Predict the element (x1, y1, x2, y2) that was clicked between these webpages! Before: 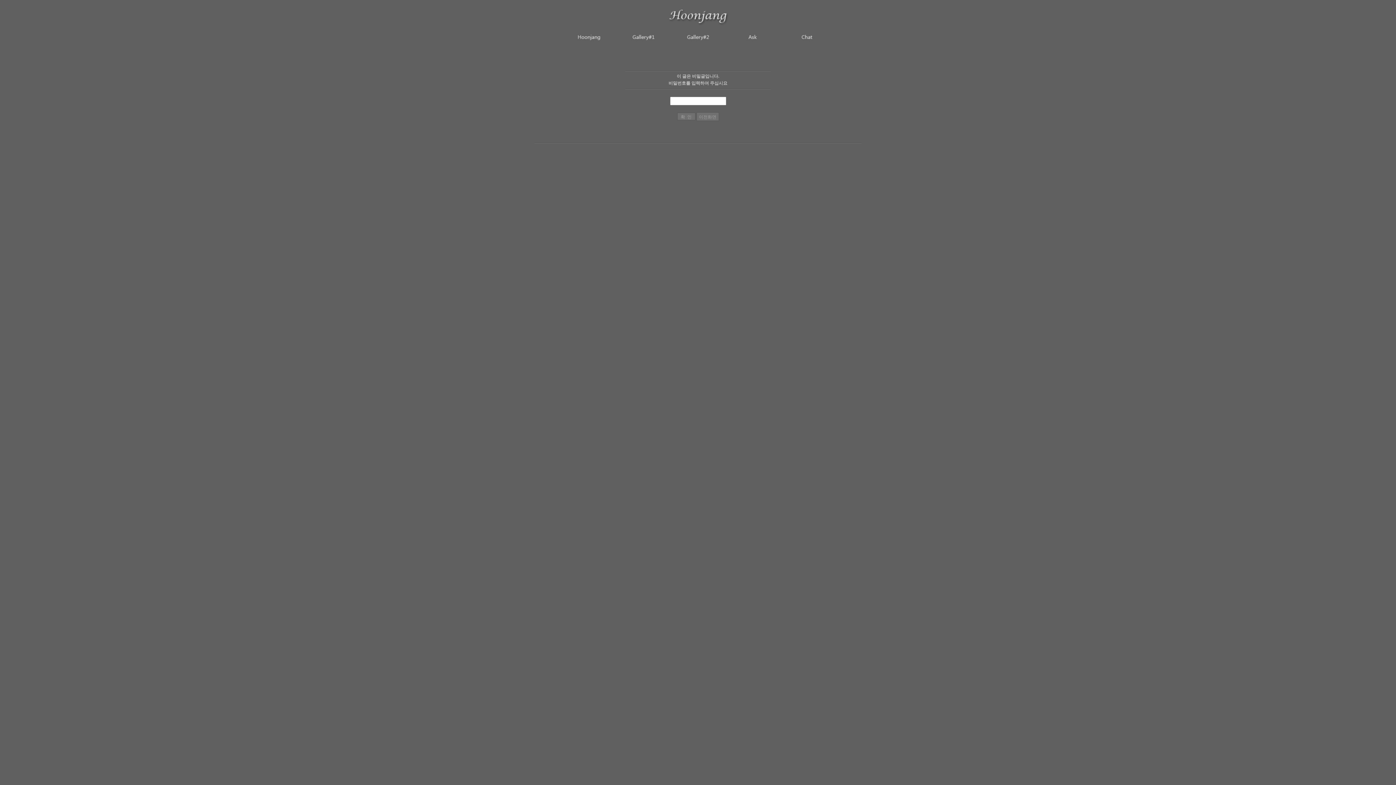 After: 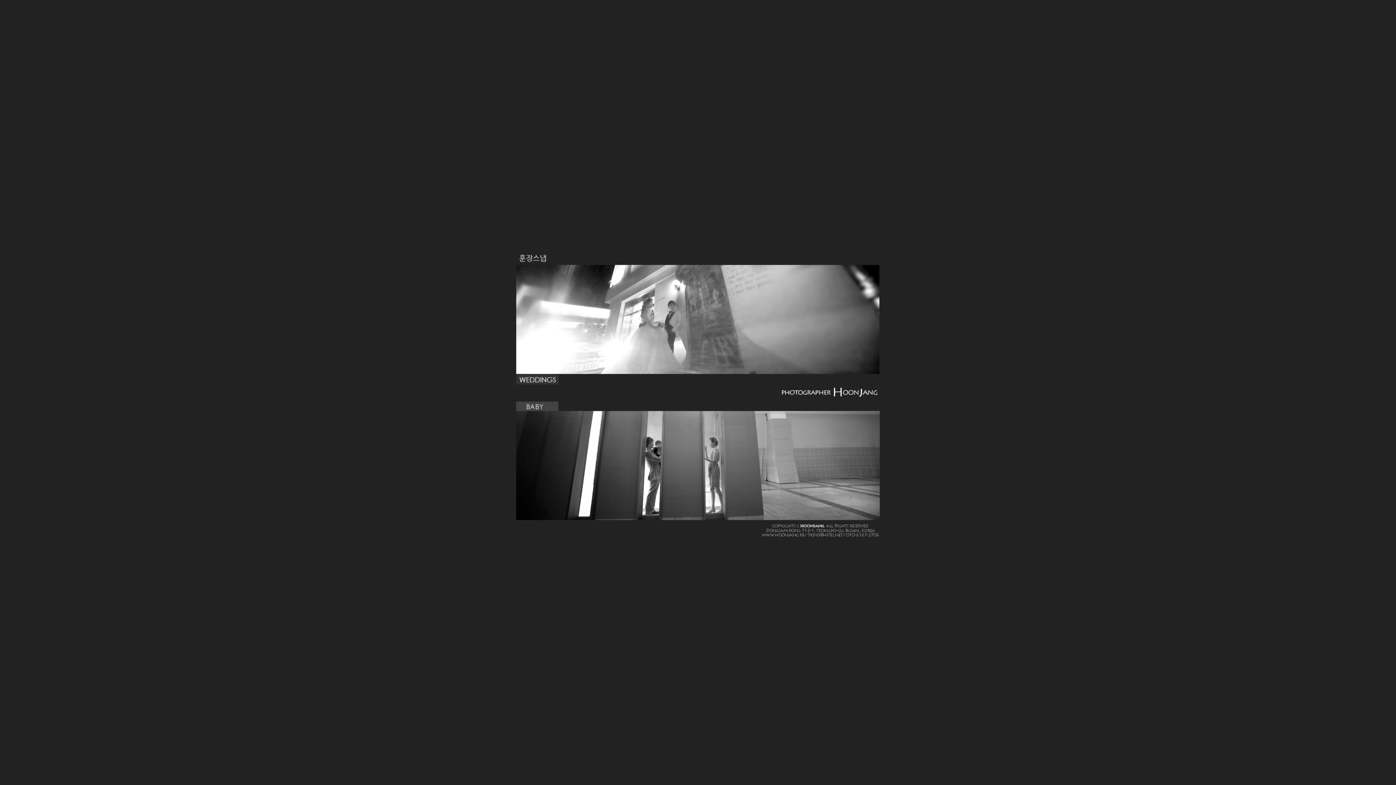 Action: bbox: (661, 21, 734, 26)